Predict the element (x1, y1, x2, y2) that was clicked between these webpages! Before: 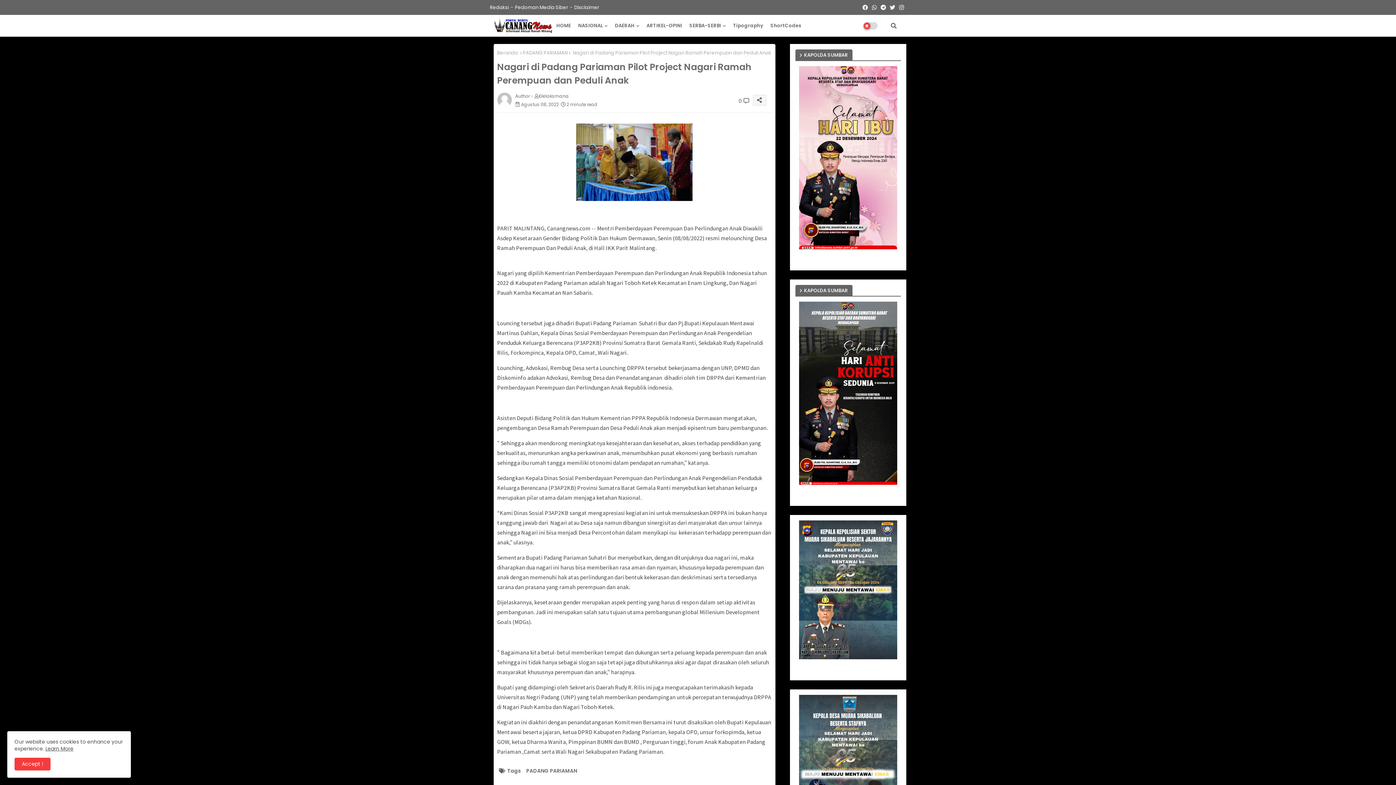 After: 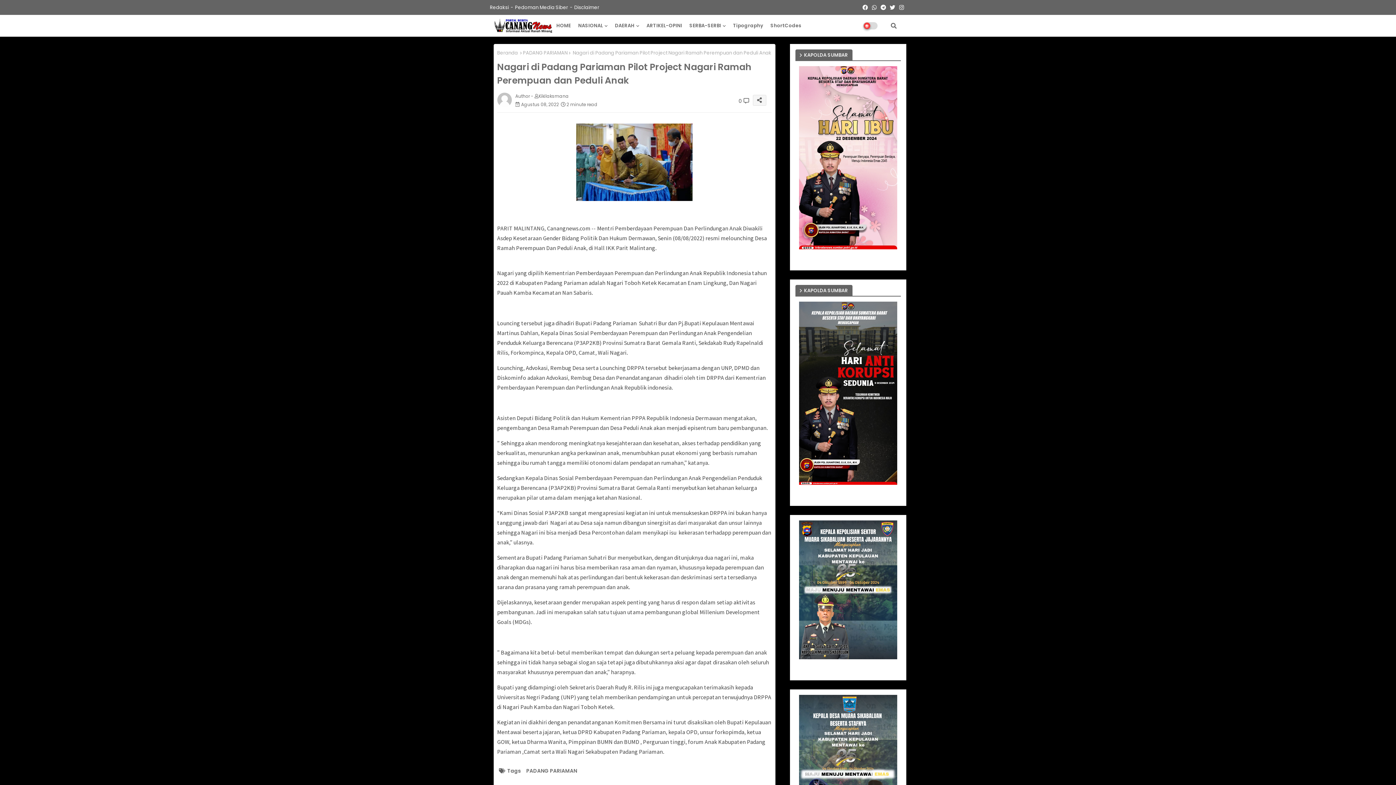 Action: label: Accept ! bbox: (14, 758, 50, 770)